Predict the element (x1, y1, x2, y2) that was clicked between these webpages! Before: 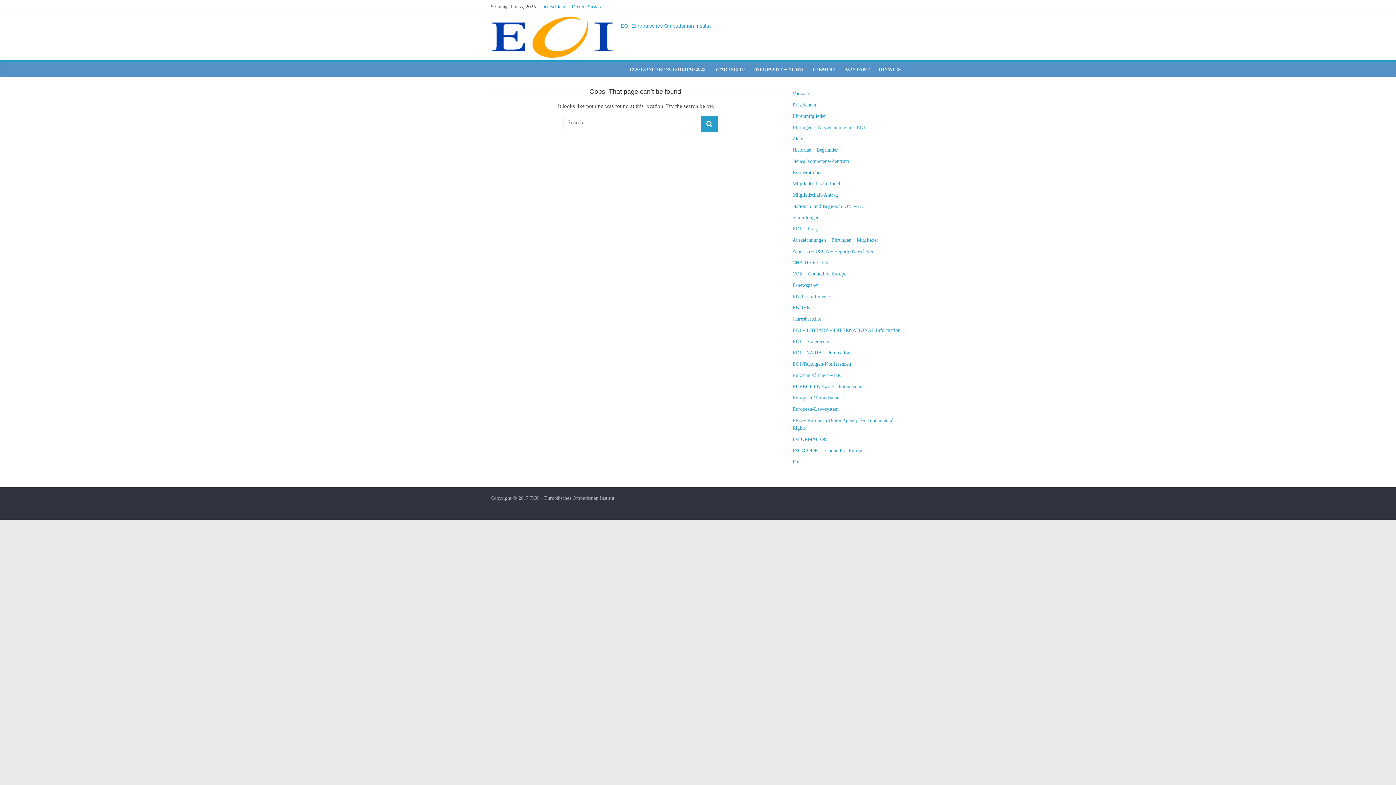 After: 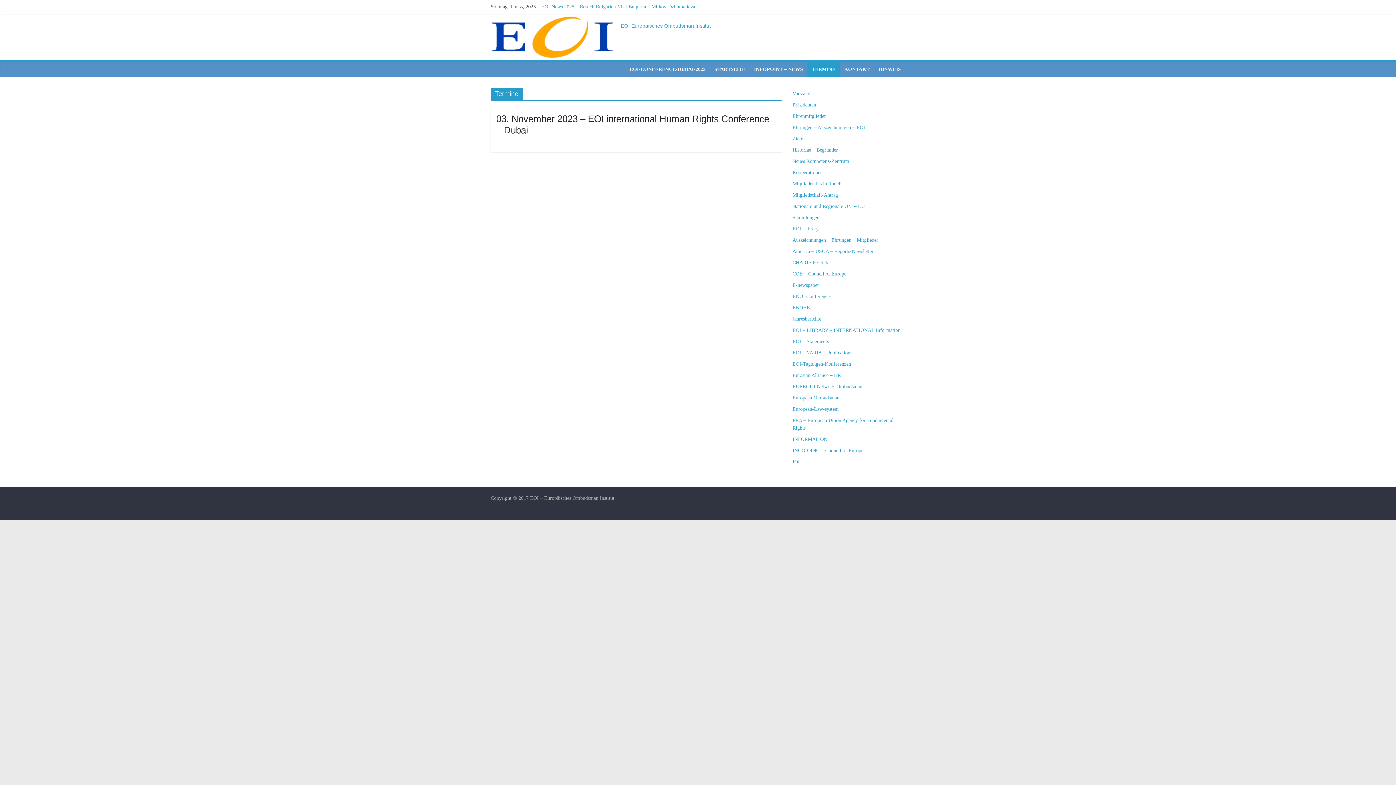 Action: bbox: (807, 61, 840, 77) label: TERMINE